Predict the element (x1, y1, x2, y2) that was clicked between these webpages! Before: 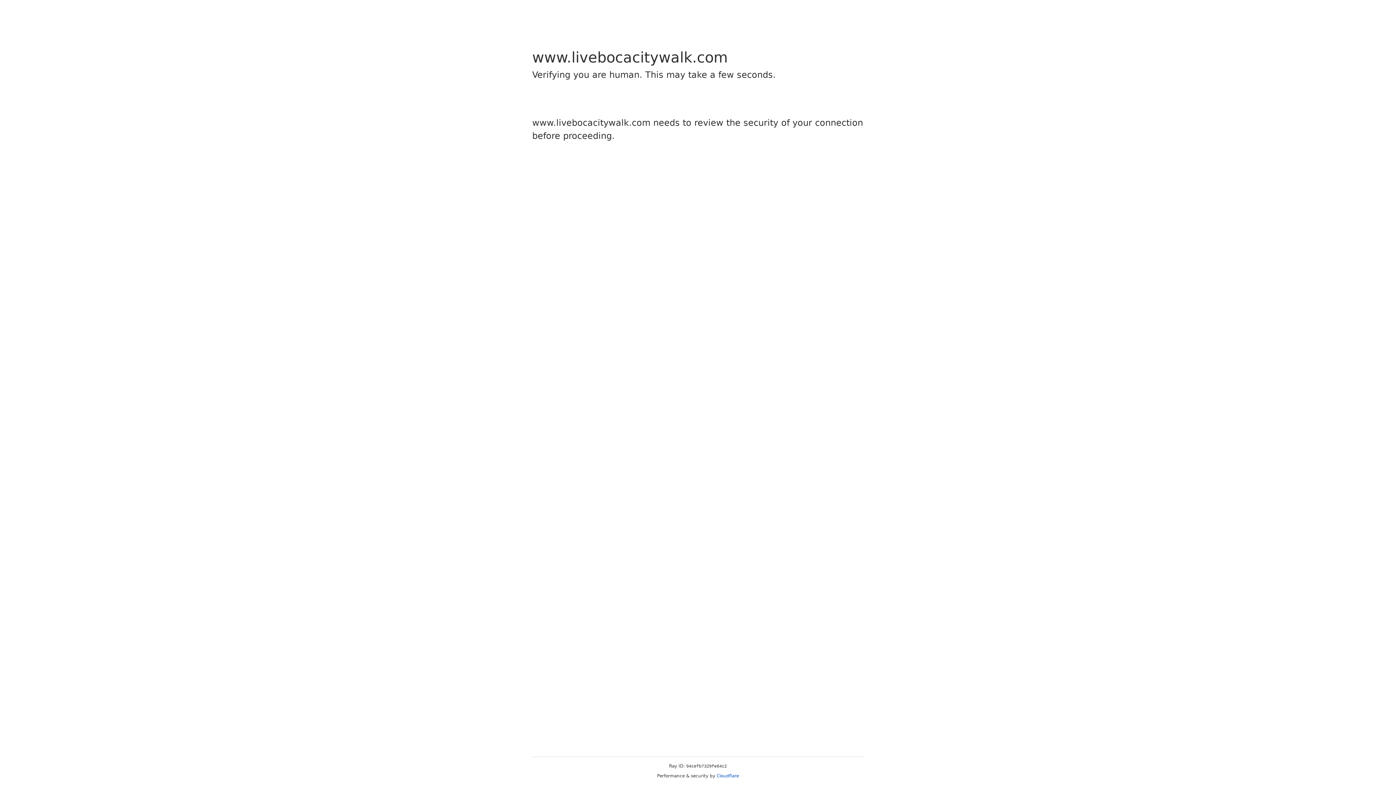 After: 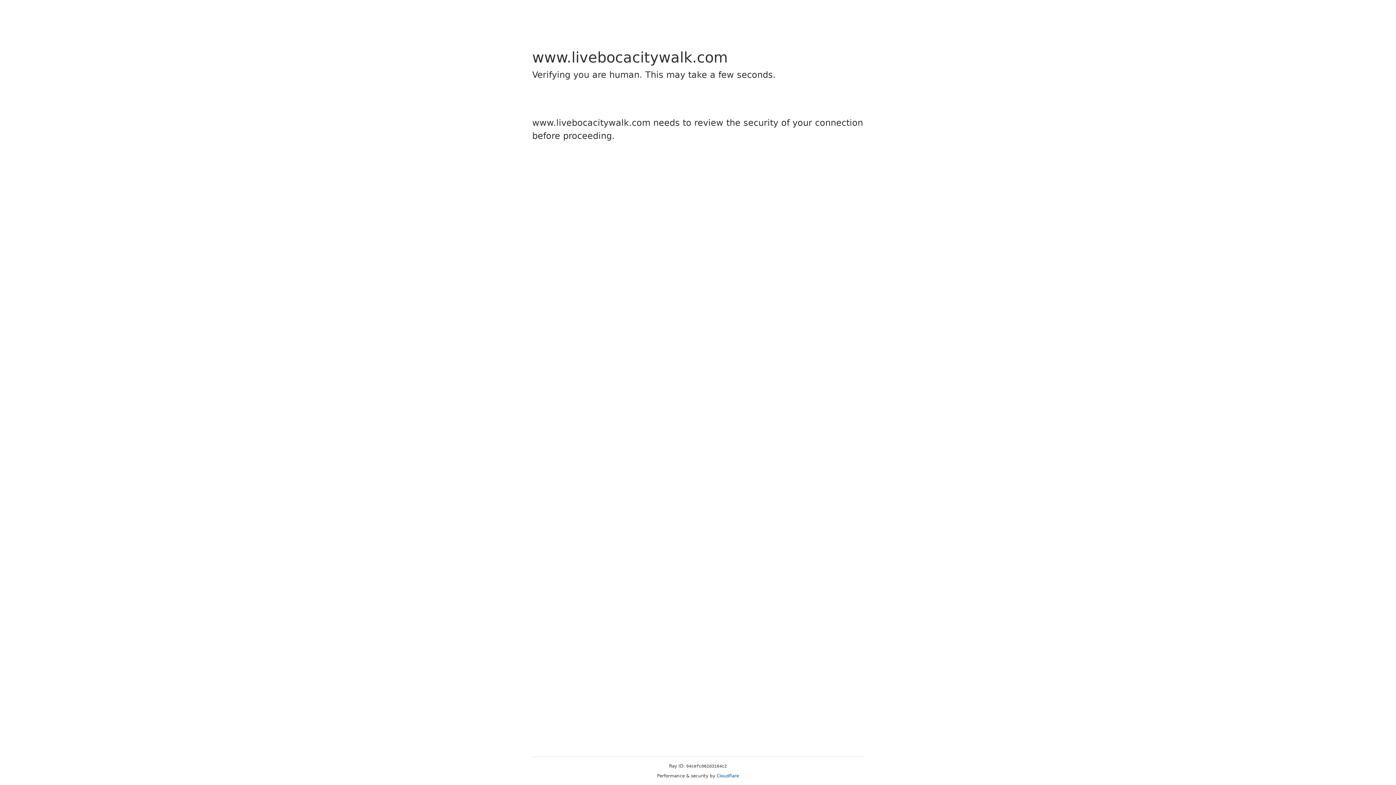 Action: bbox: (716, 773, 739, 778) label: Cloudflare